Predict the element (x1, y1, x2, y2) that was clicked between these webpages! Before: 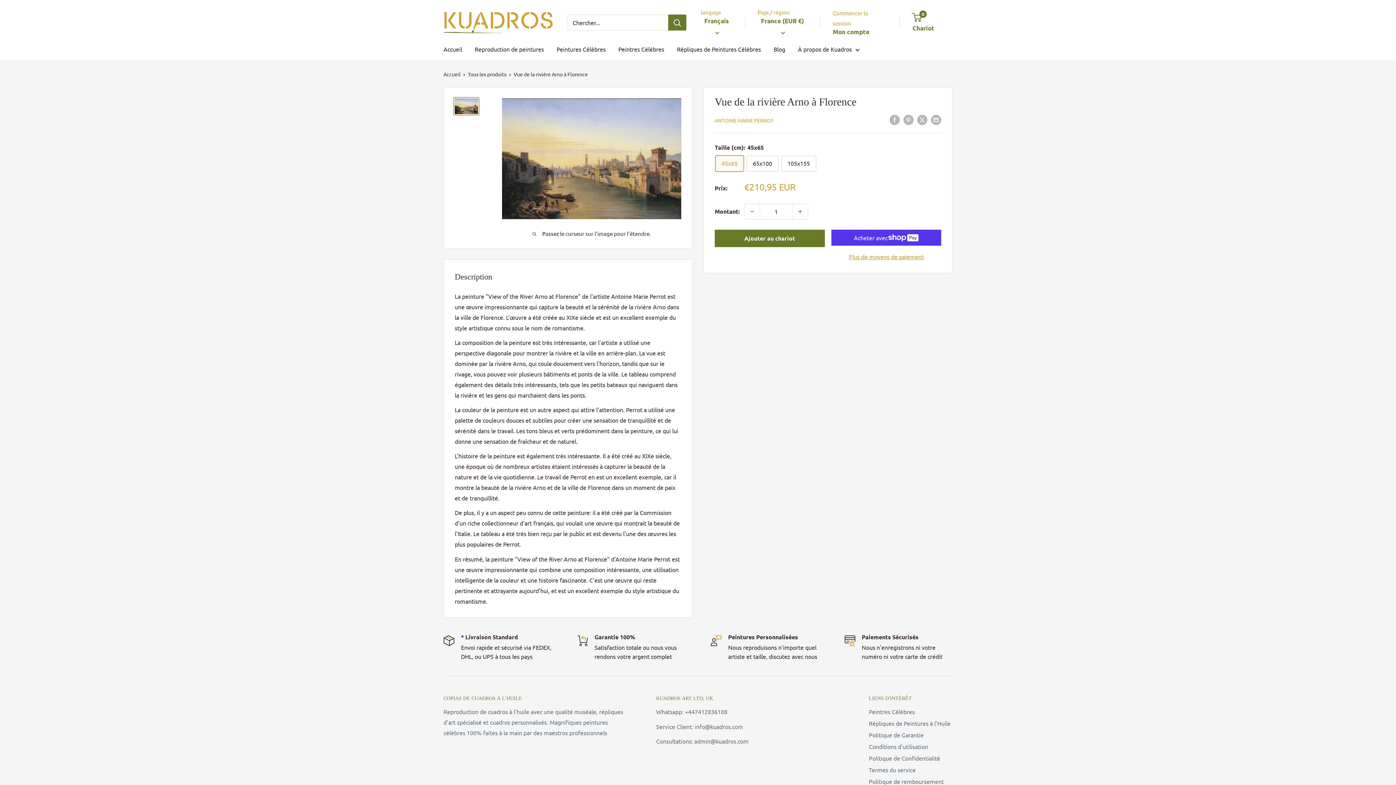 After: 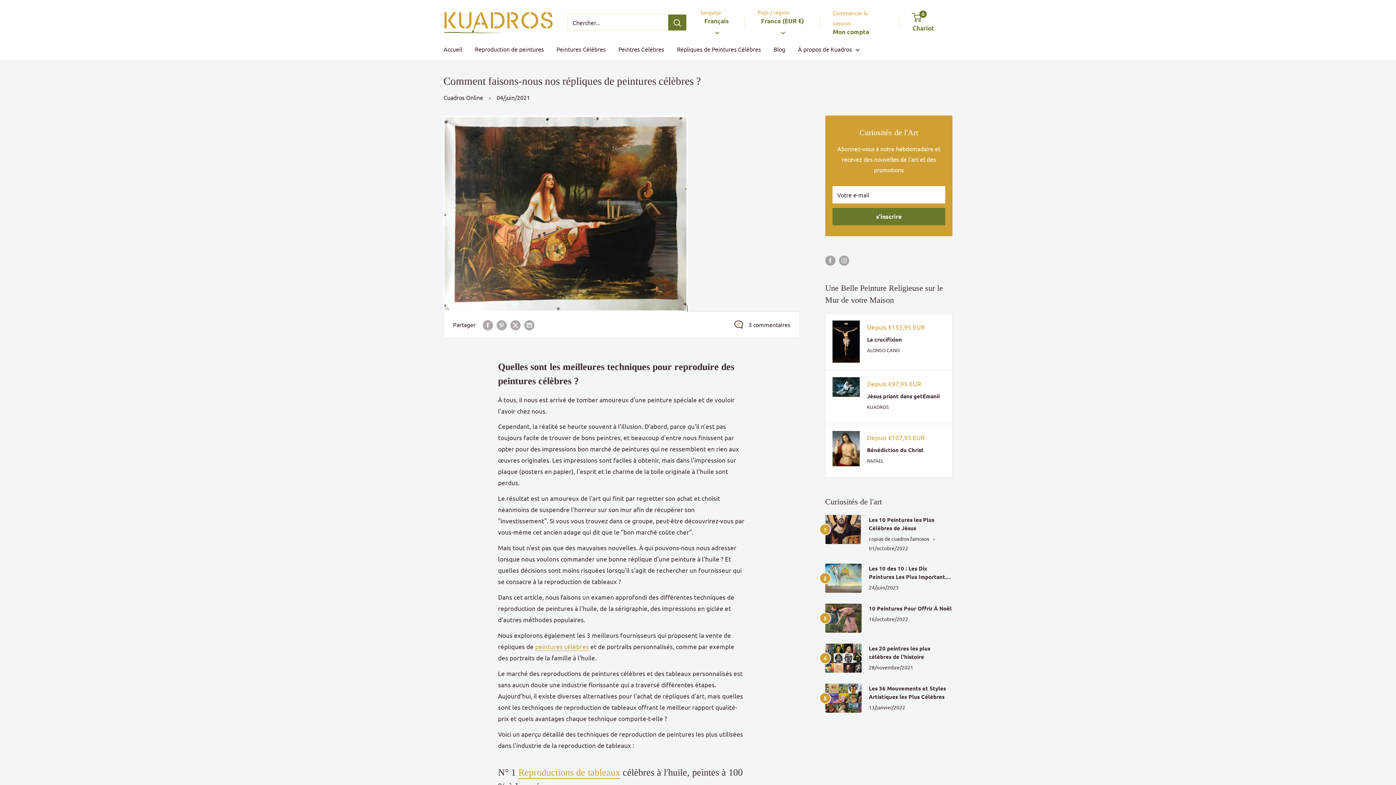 Action: bbox: (677, 44, 761, 54) label: Répliques de Peintures Célèbres